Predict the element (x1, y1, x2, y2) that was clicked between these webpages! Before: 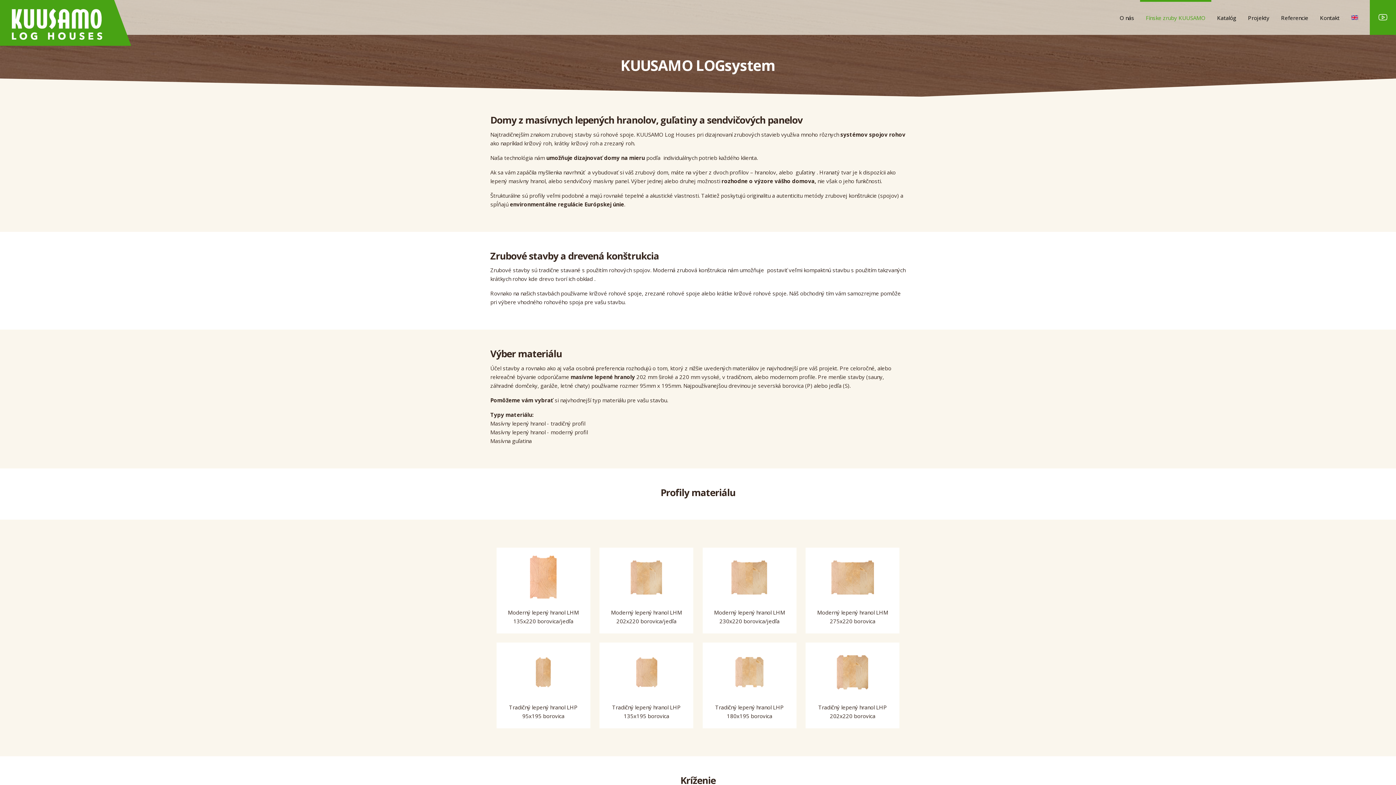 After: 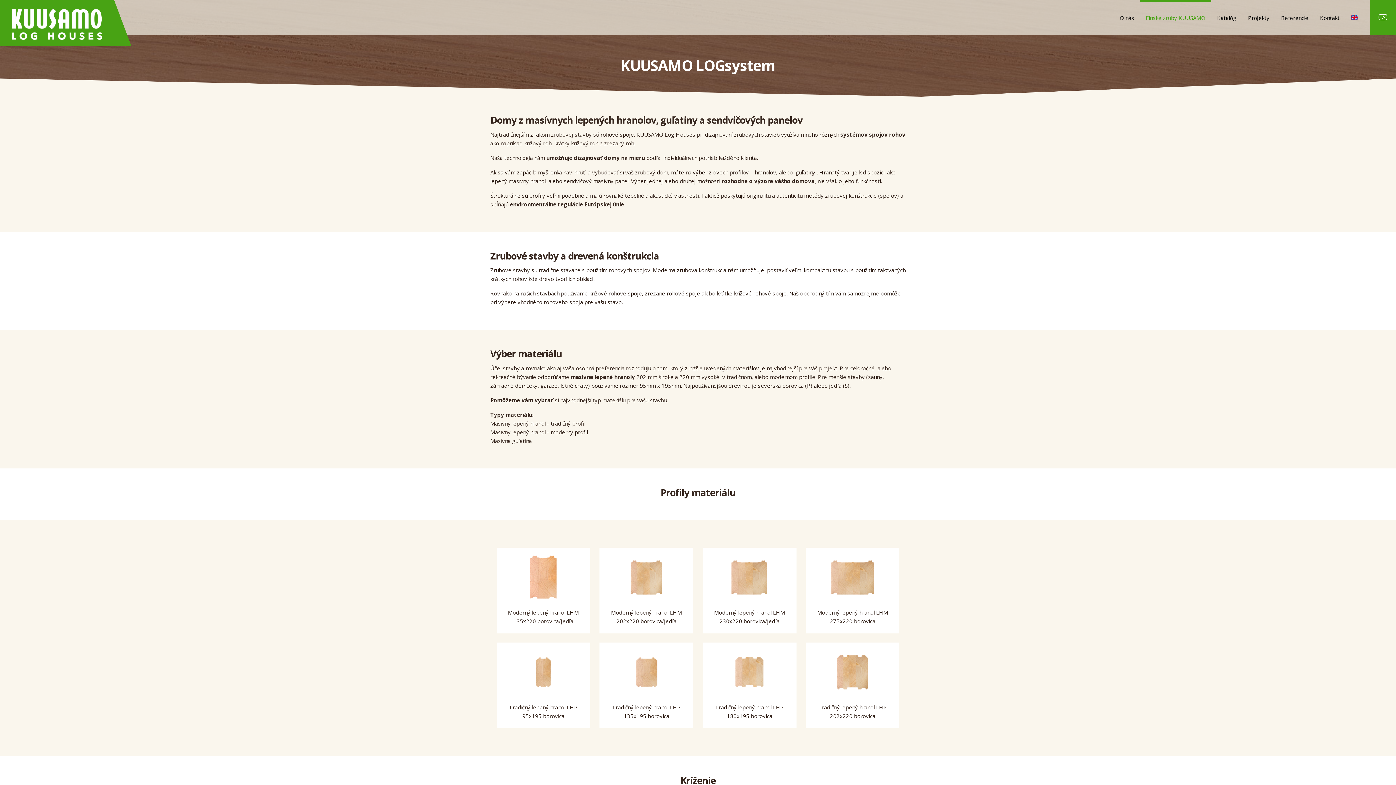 Action: bbox: (1370, 0, 1396, 34)